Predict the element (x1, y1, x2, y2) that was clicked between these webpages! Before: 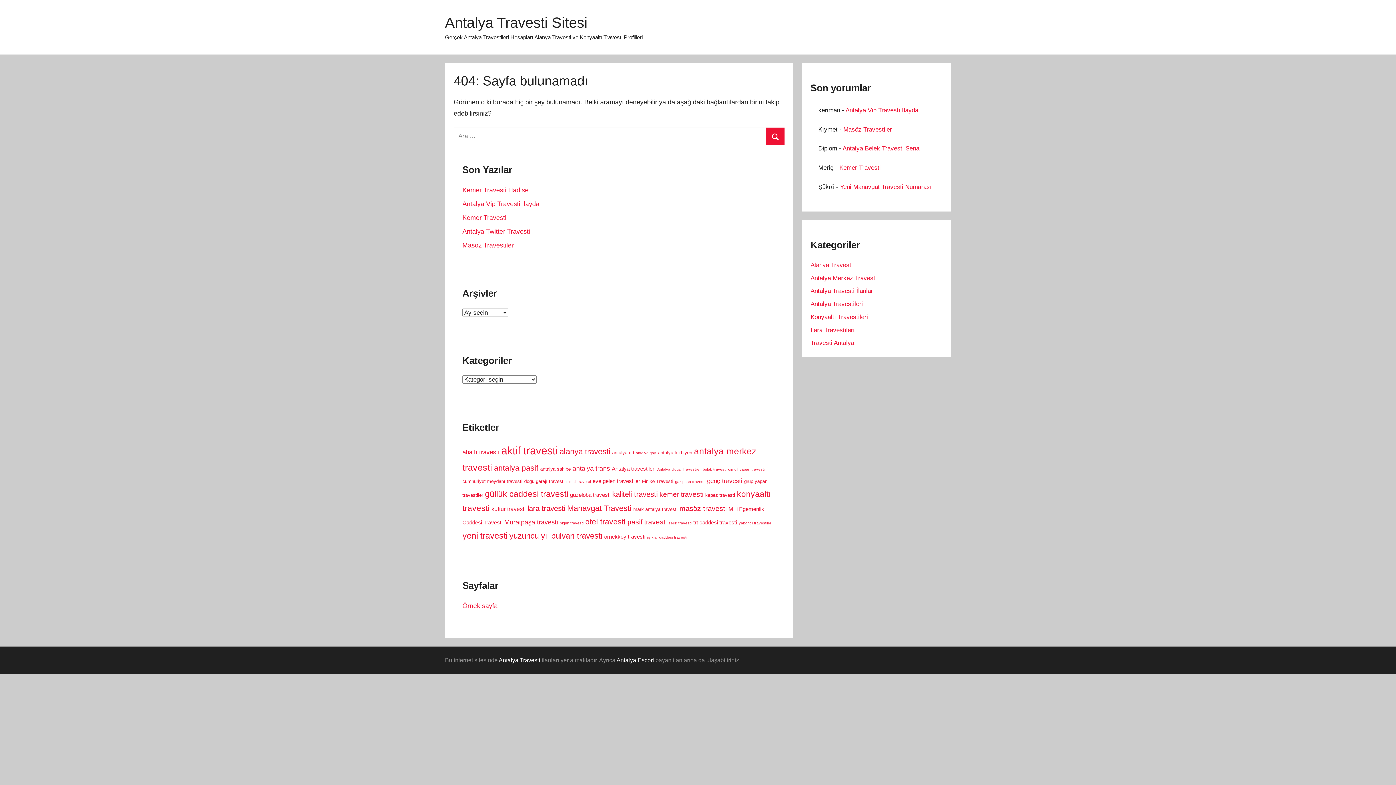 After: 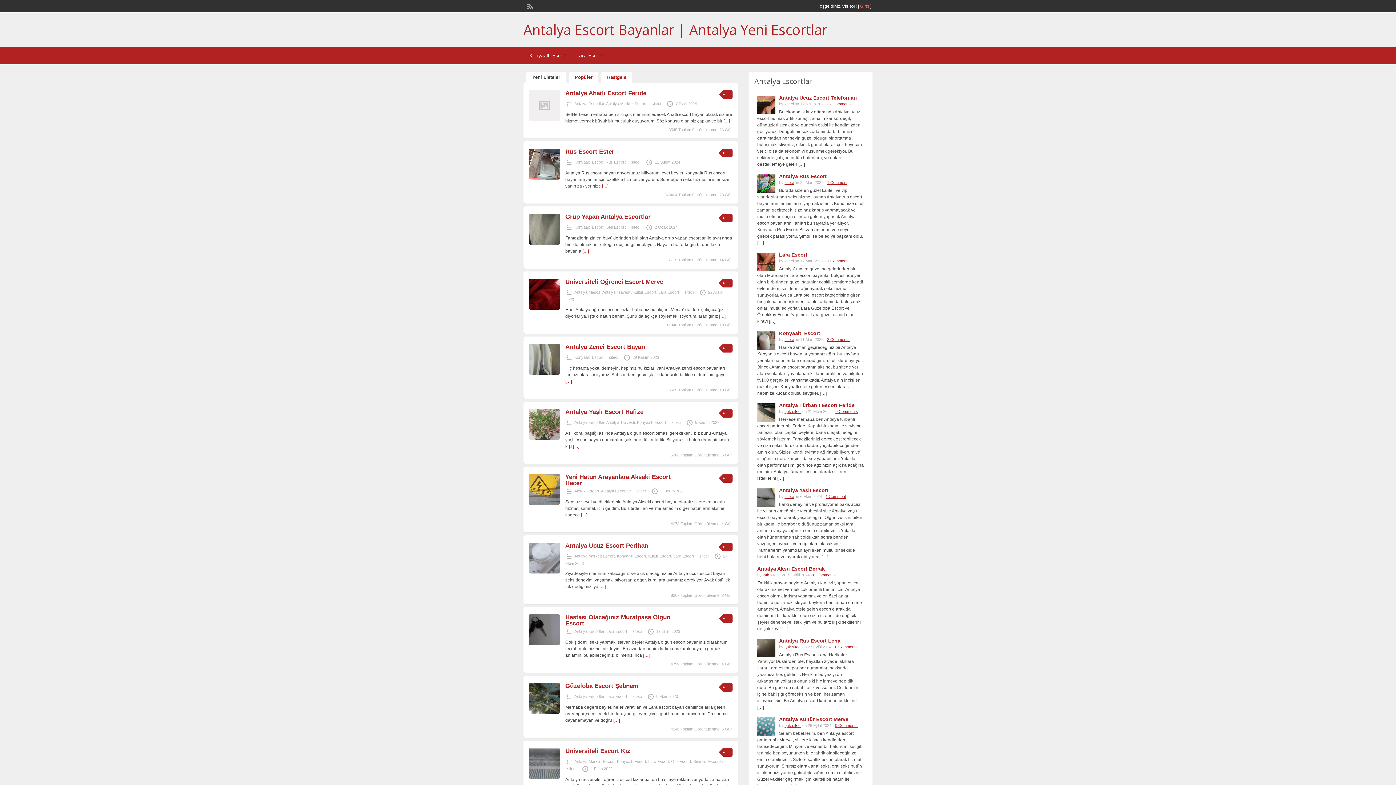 Action: label: Antalya Escort bbox: (616, 657, 654, 663)